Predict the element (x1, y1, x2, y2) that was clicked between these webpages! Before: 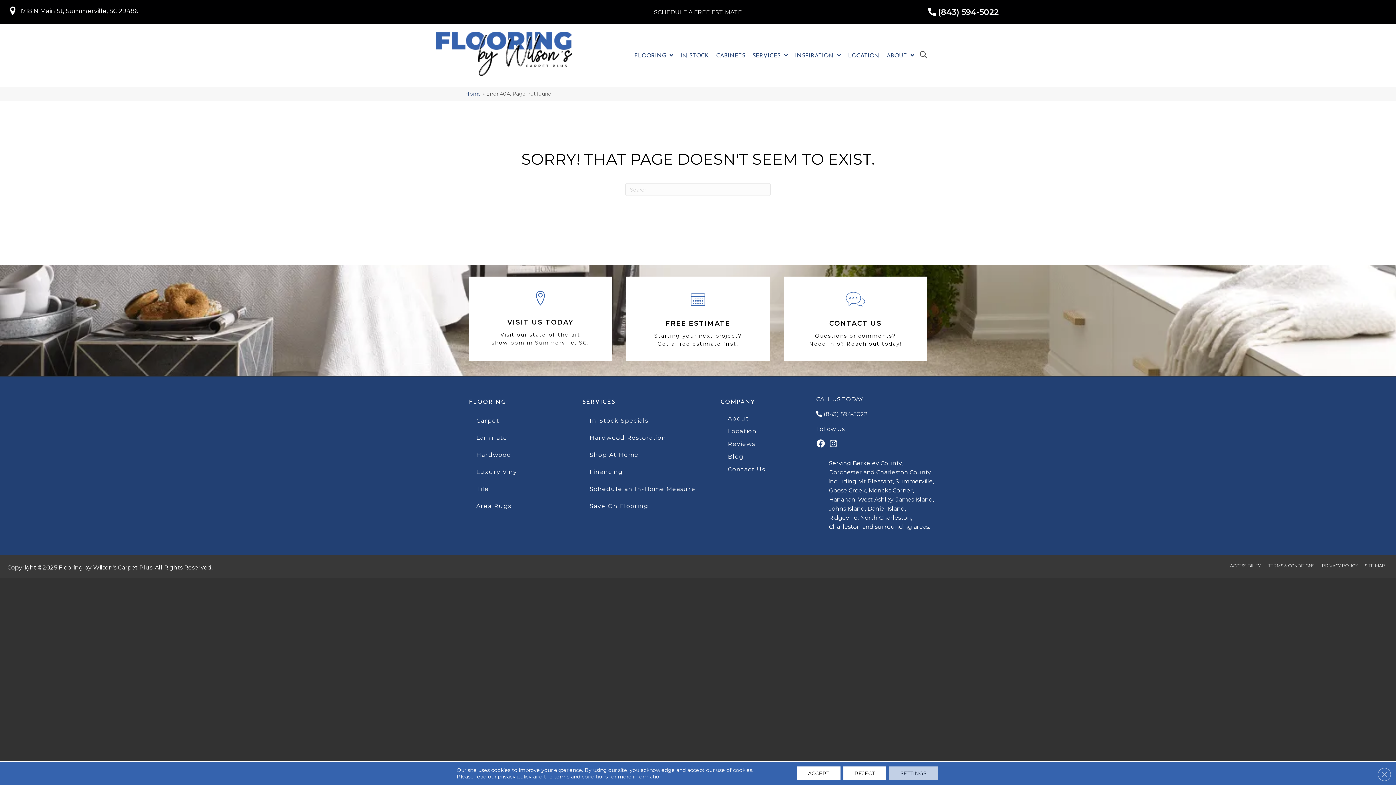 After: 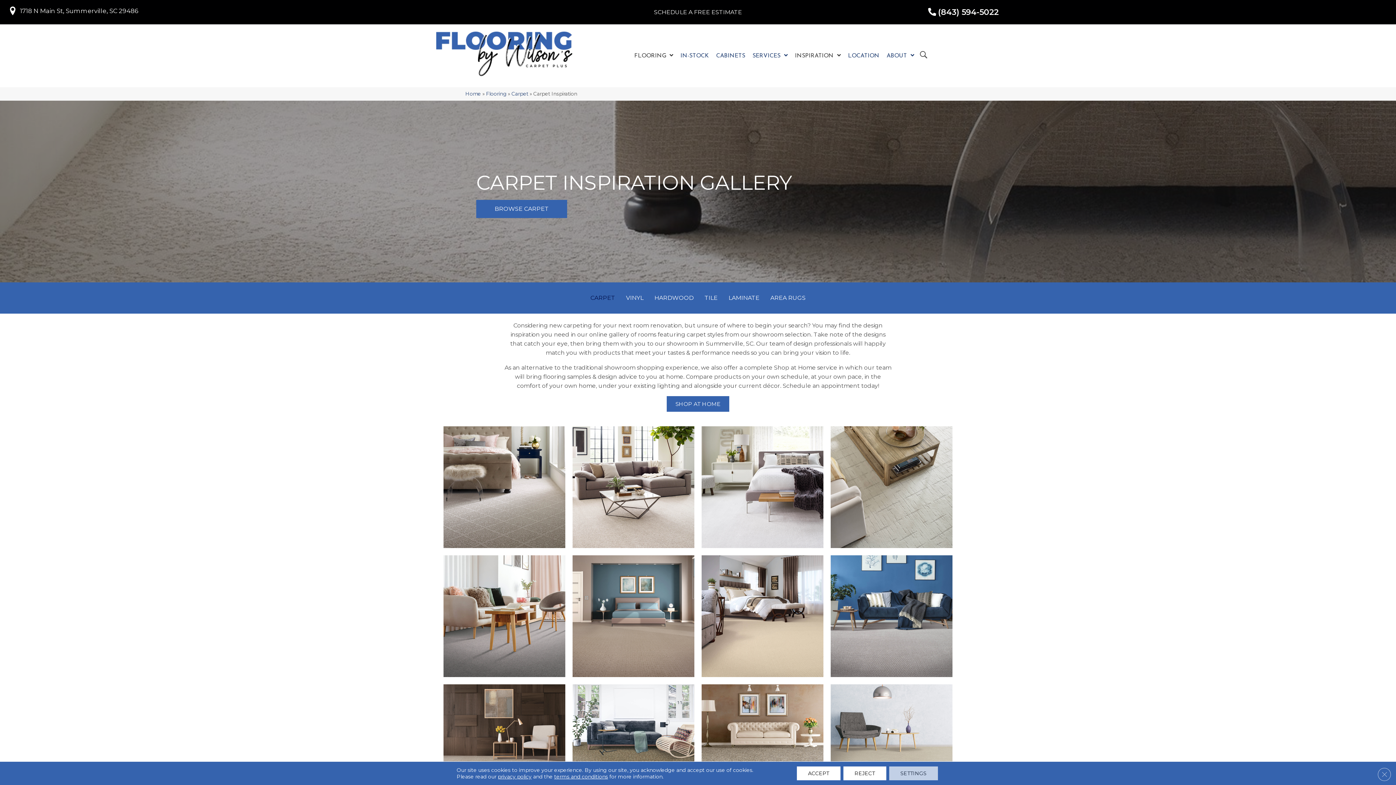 Action: label: INSPIRATION bbox: (791, 49, 844, 62)